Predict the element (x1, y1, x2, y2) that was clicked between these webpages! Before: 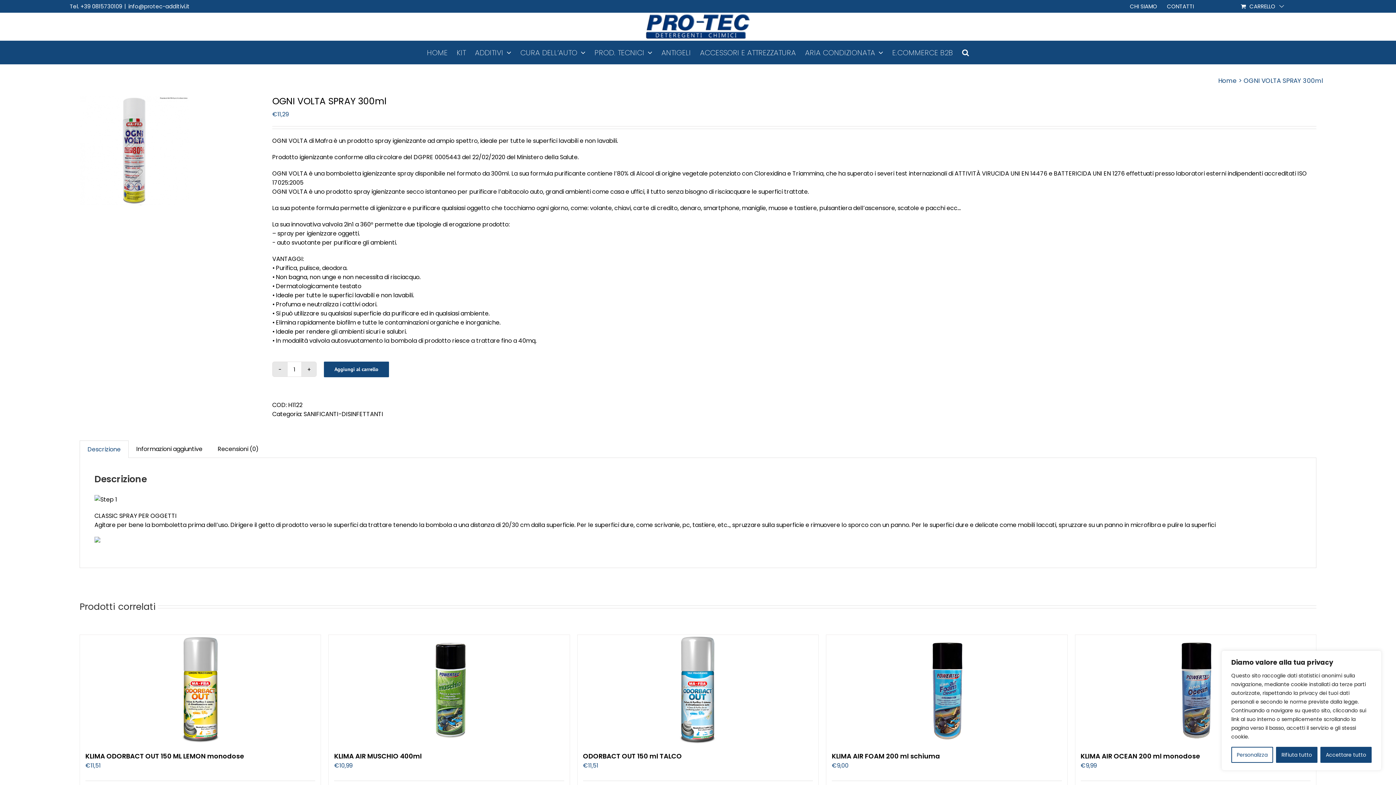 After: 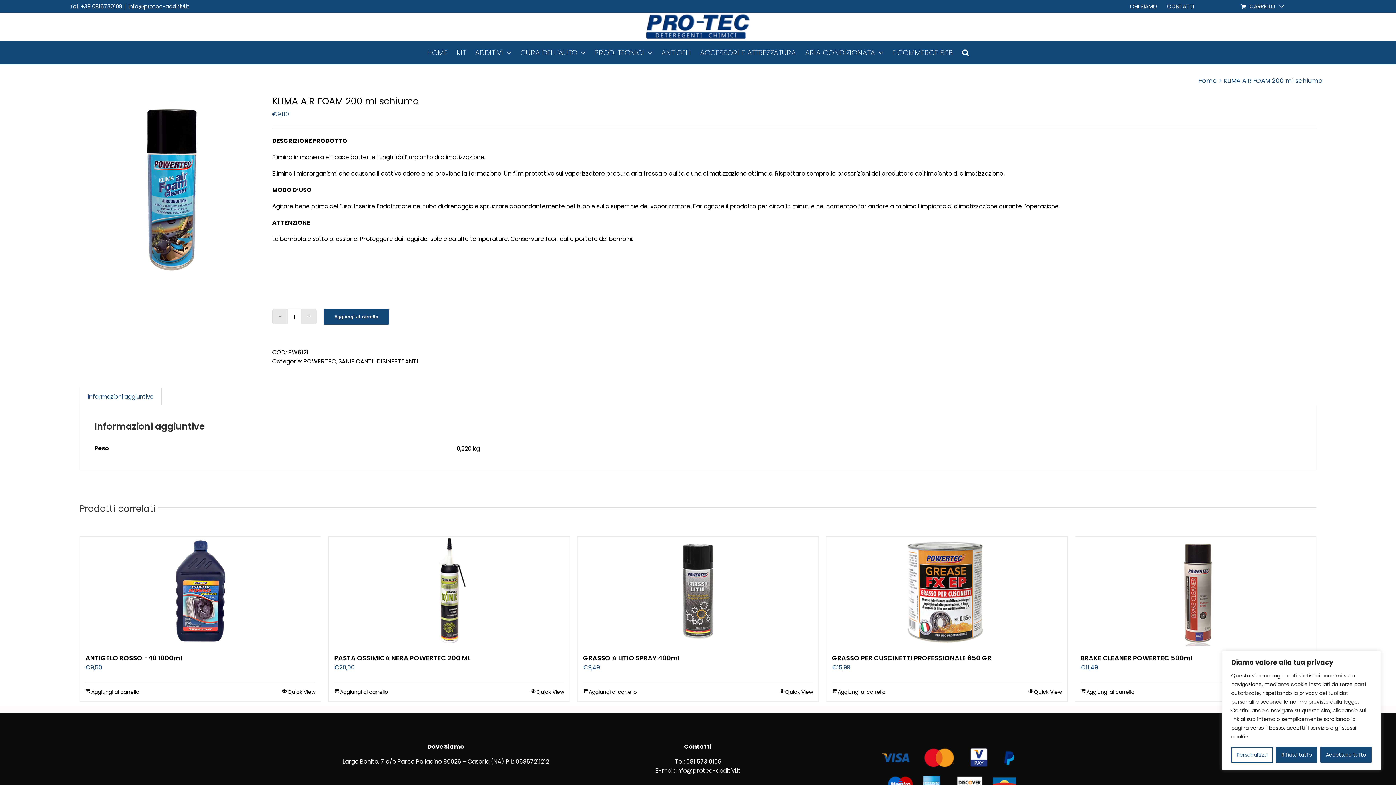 Action: bbox: (826, 635, 1067, 744) label: KLIMA AIR FOAM 200 ml schiuma